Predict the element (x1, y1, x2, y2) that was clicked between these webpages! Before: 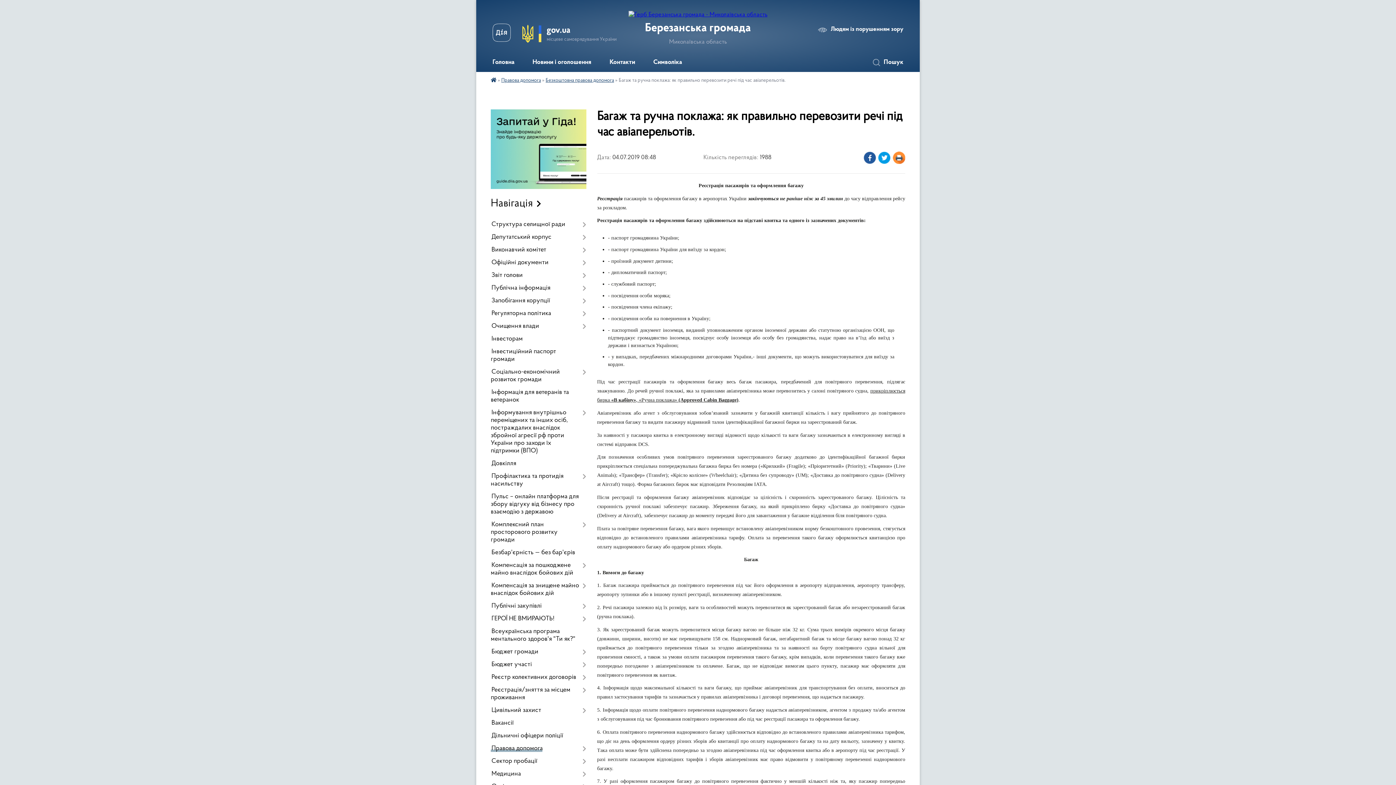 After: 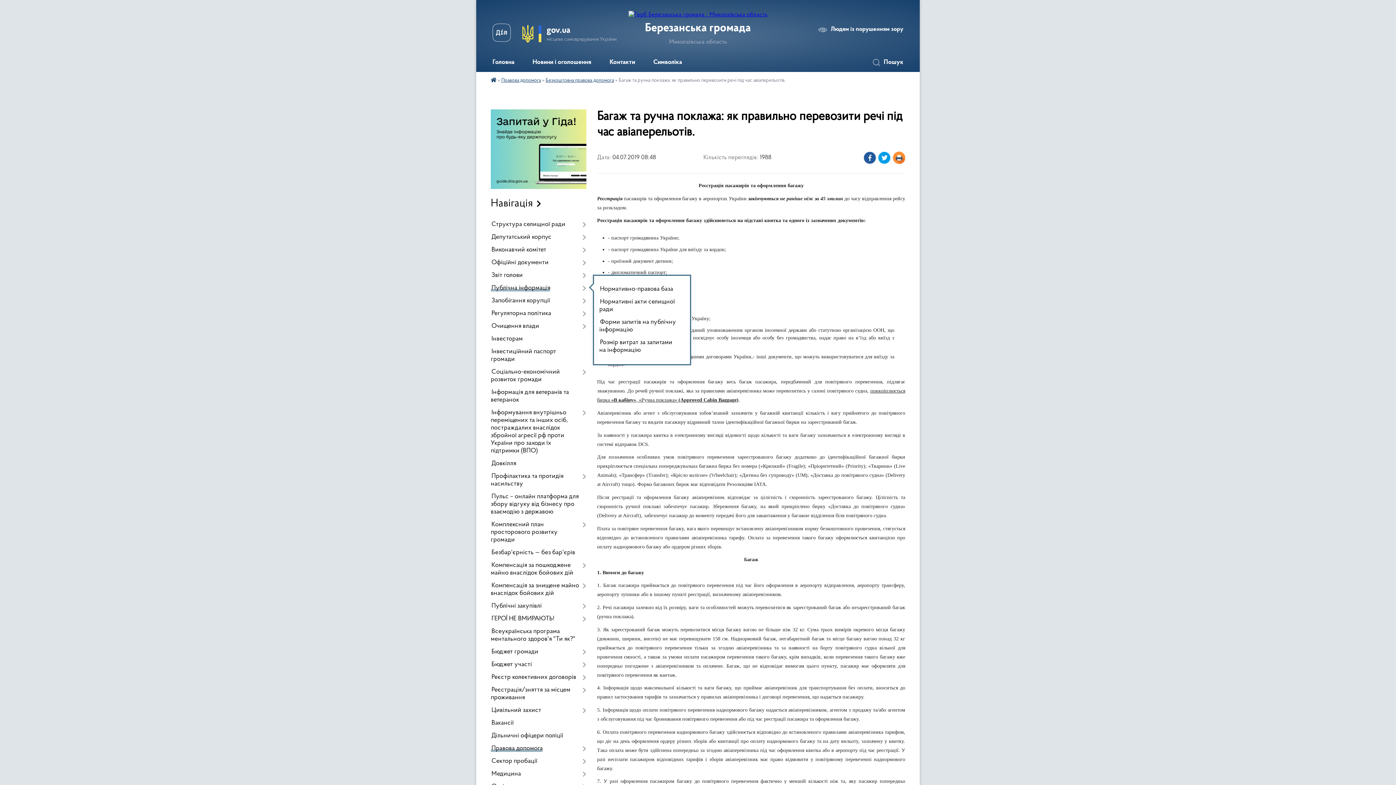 Action: bbox: (490, 282, 586, 294) label: Публічна інформація